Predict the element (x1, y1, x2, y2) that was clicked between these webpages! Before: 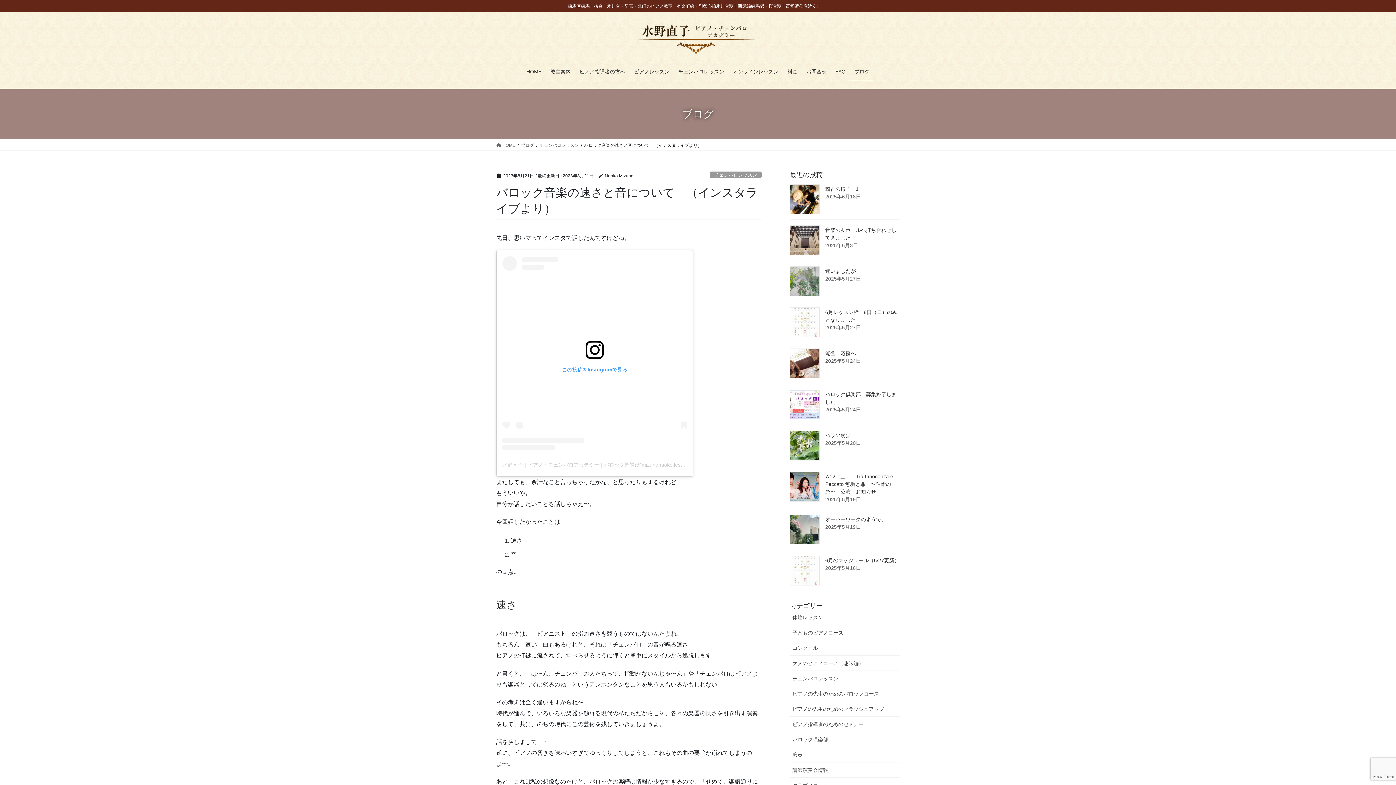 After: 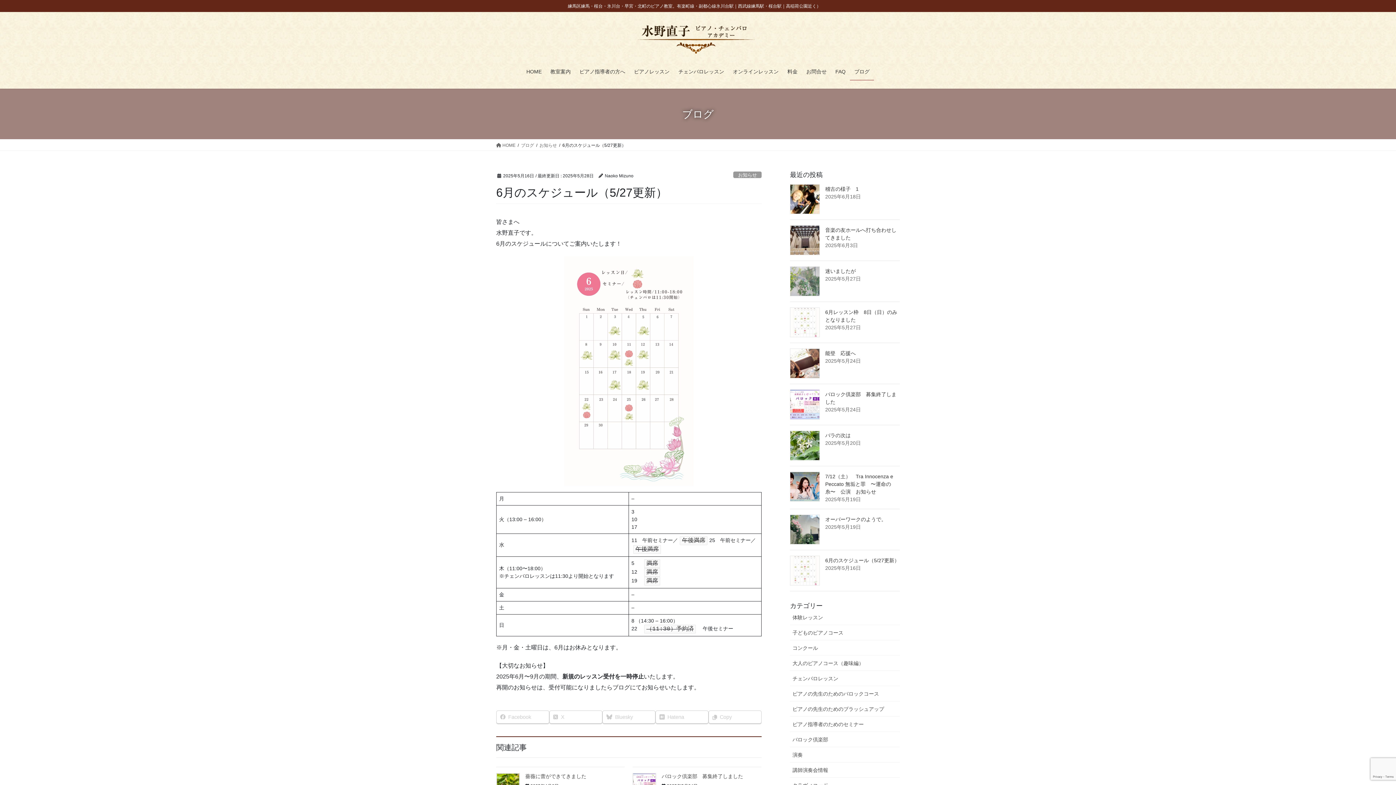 Action: bbox: (790, 556, 820, 585)